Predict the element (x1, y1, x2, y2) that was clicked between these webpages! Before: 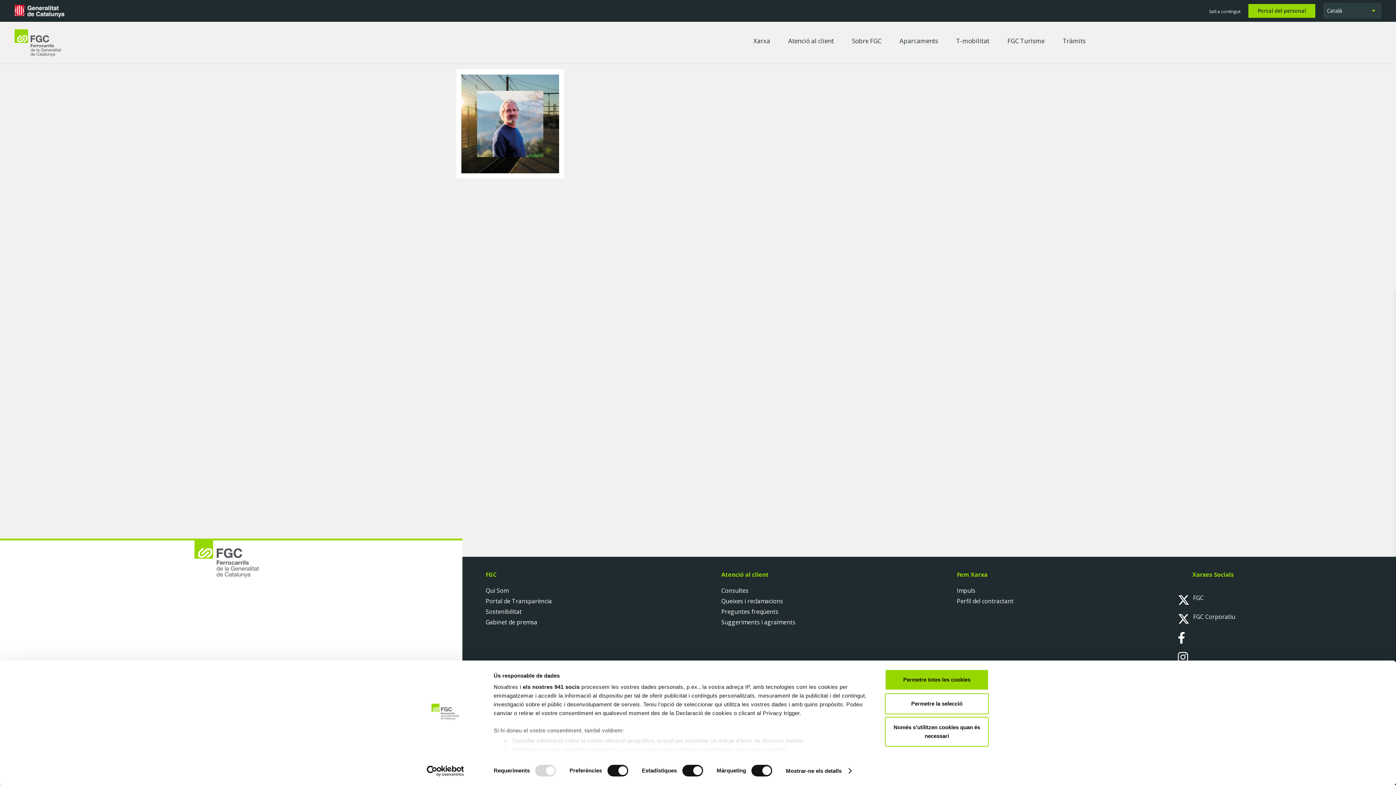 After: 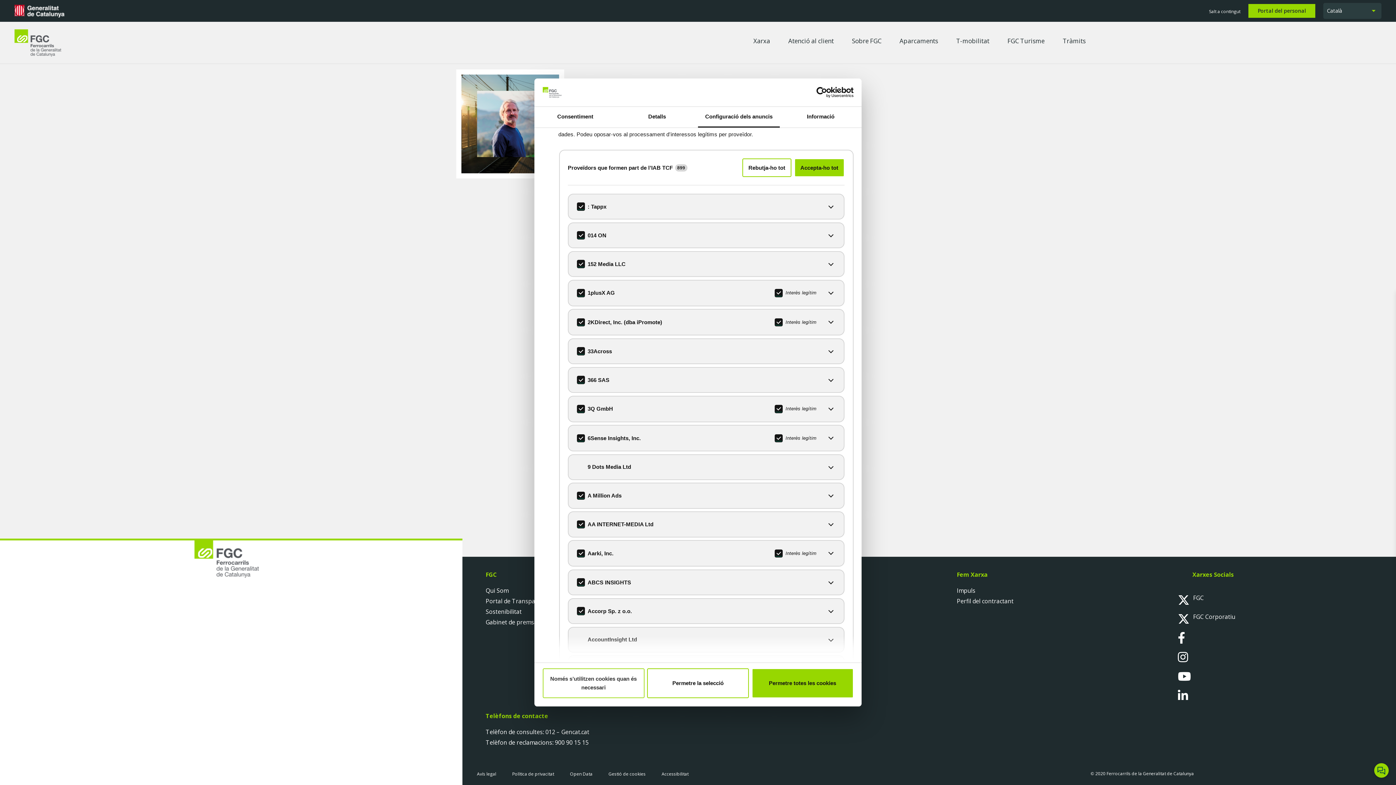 Action: bbox: (522, 684, 579, 690) label: els nostres 941 socis